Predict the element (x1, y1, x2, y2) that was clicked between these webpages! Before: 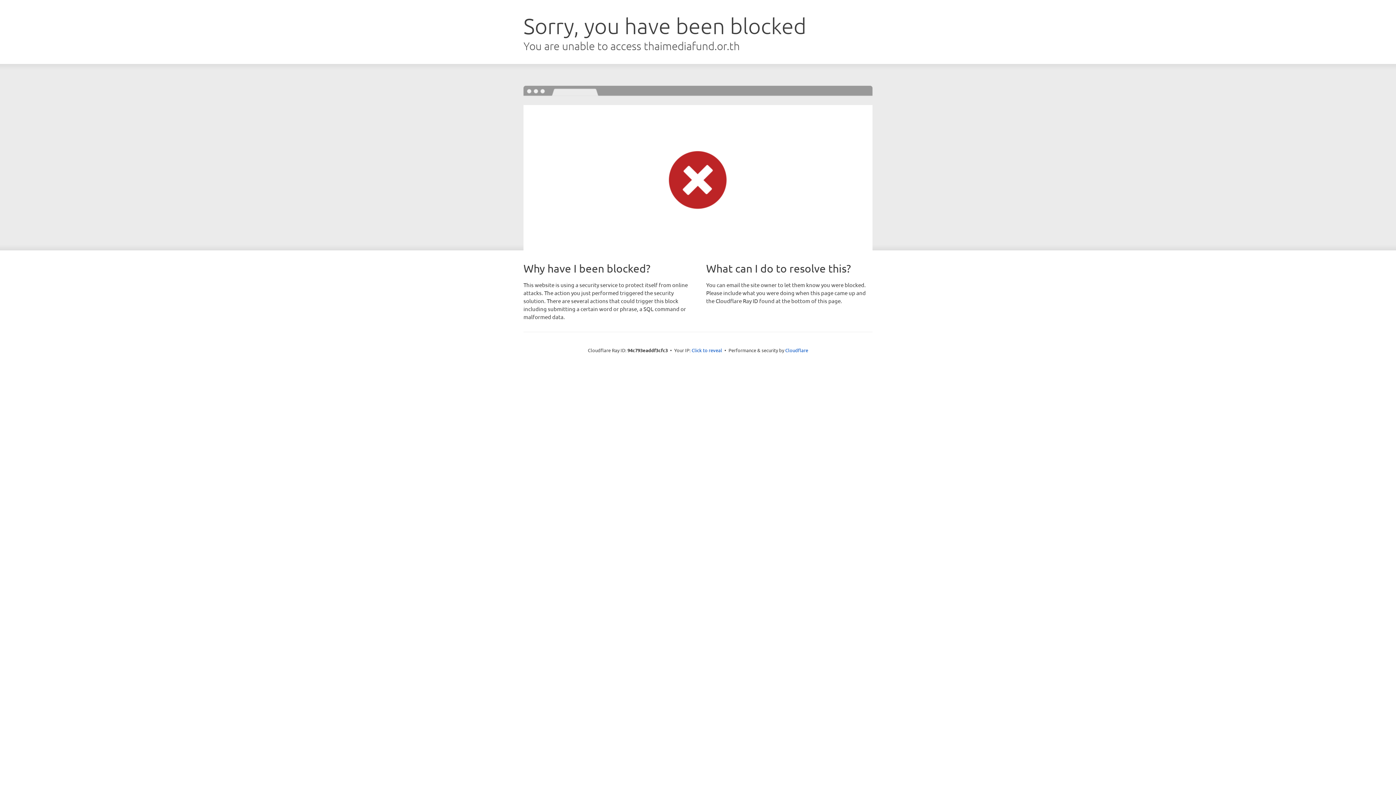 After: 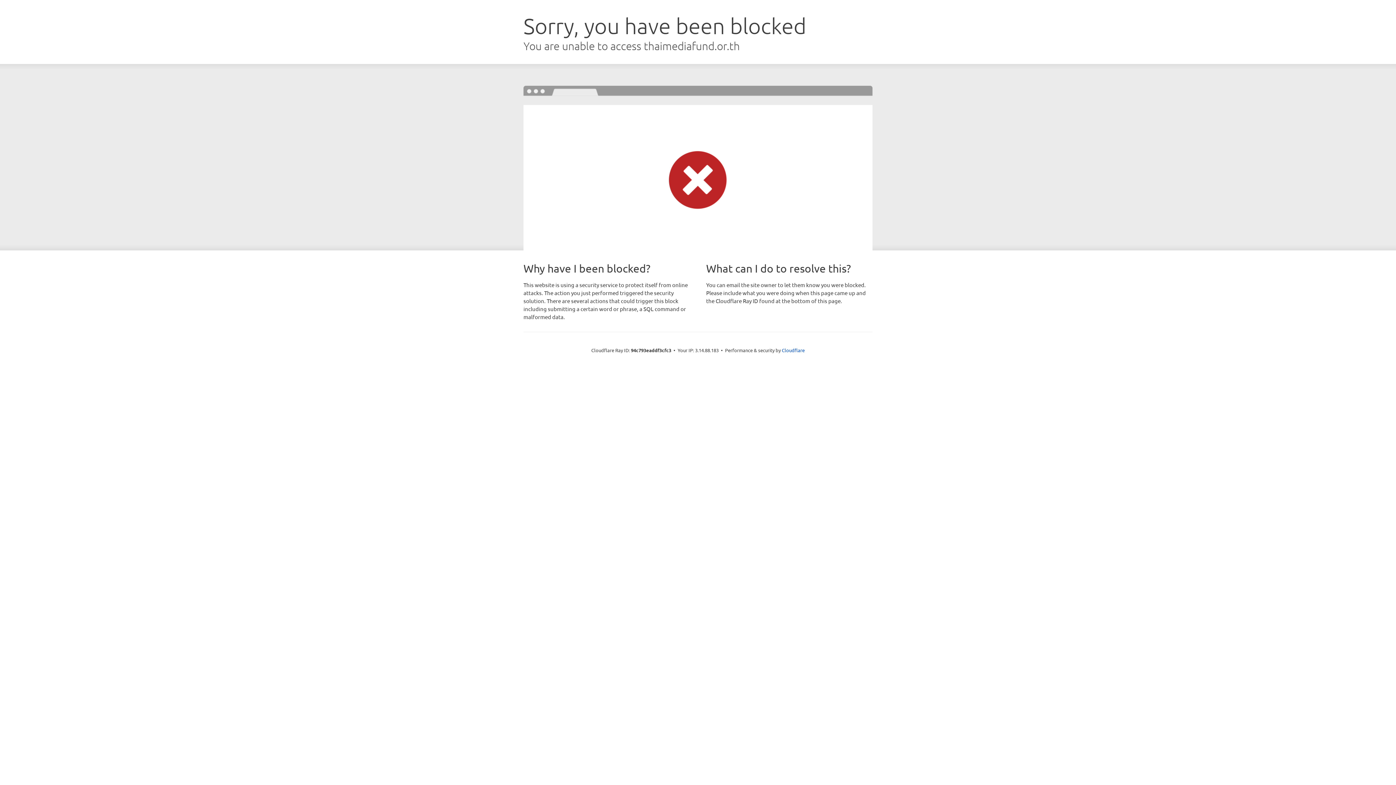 Action: bbox: (691, 346, 722, 353) label: Click to reveal